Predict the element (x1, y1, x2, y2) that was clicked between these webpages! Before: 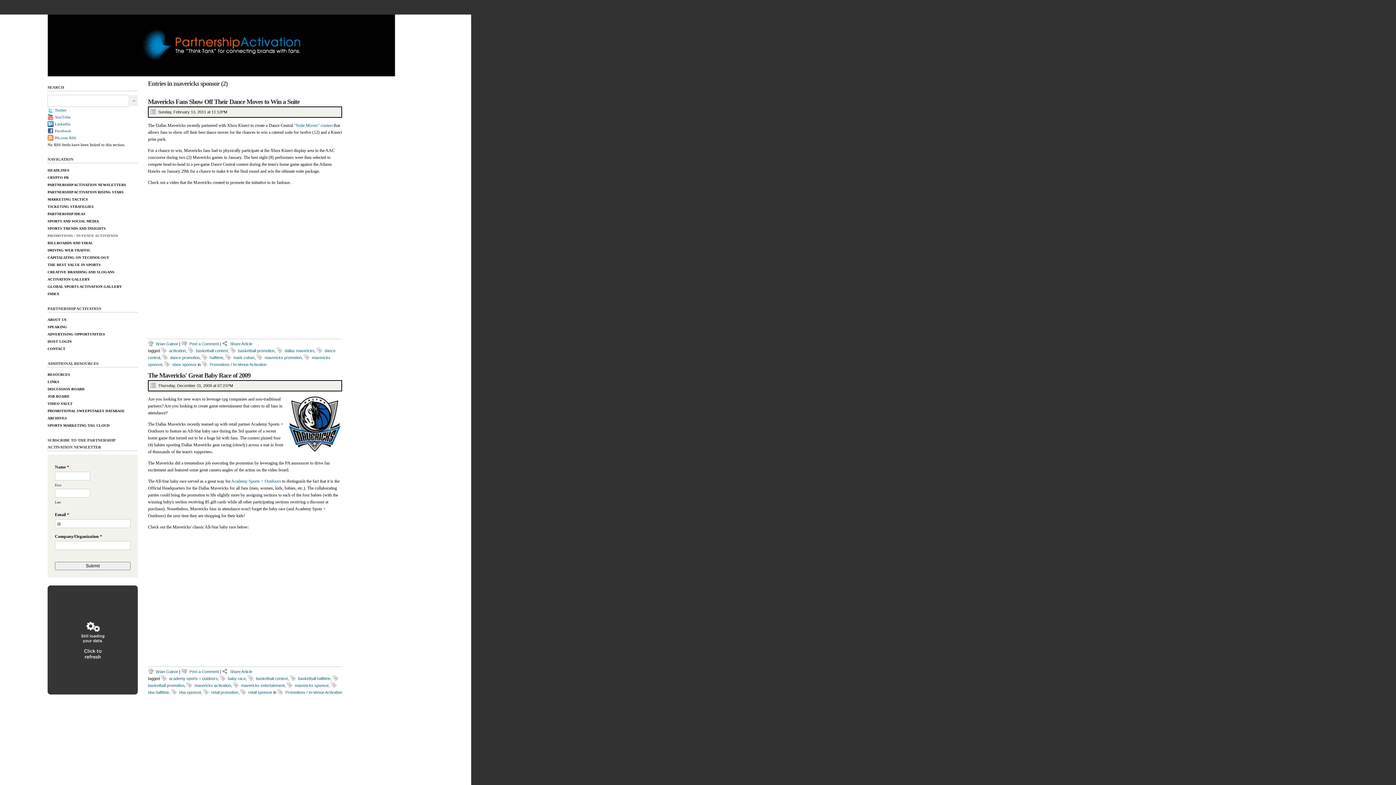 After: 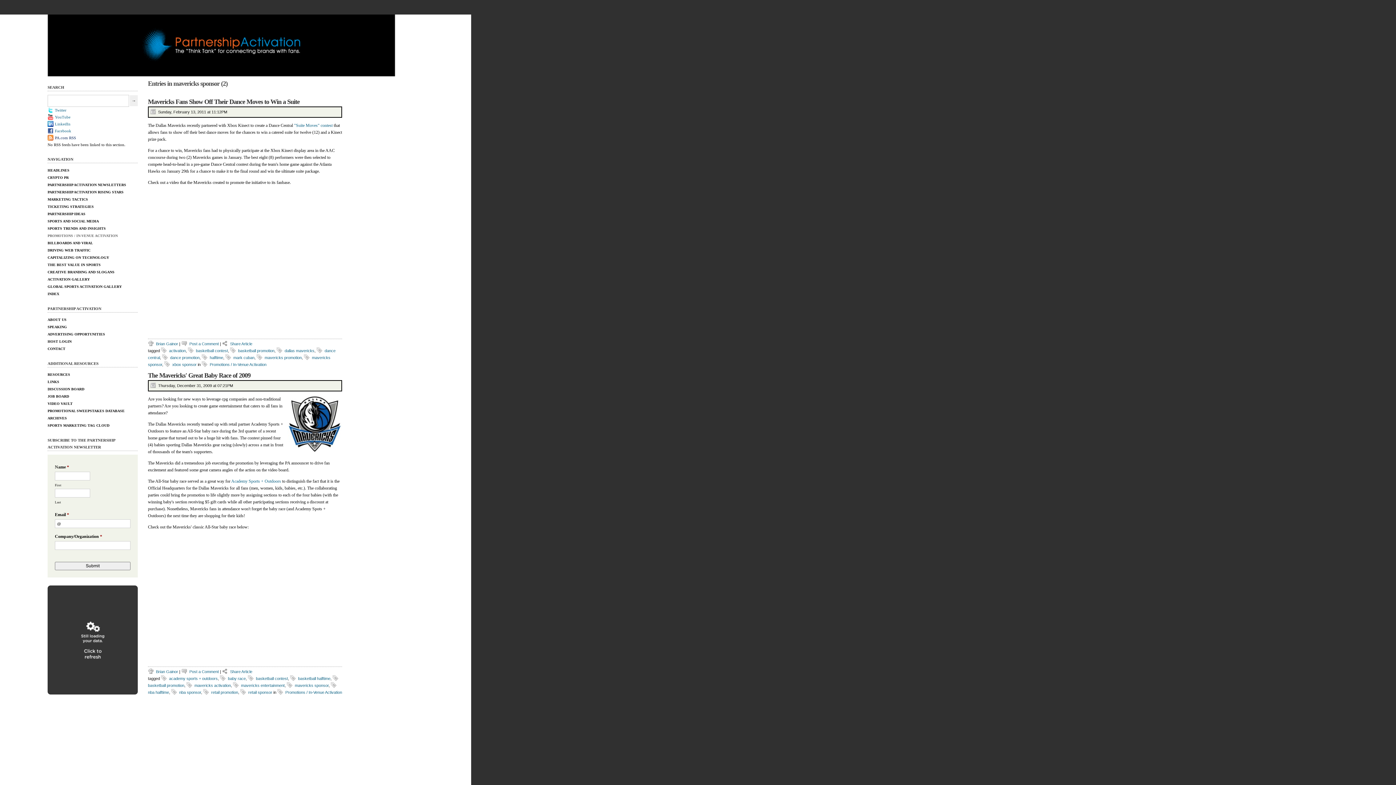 Action: label: PA.com RSS bbox: (47, 134, 76, 140)